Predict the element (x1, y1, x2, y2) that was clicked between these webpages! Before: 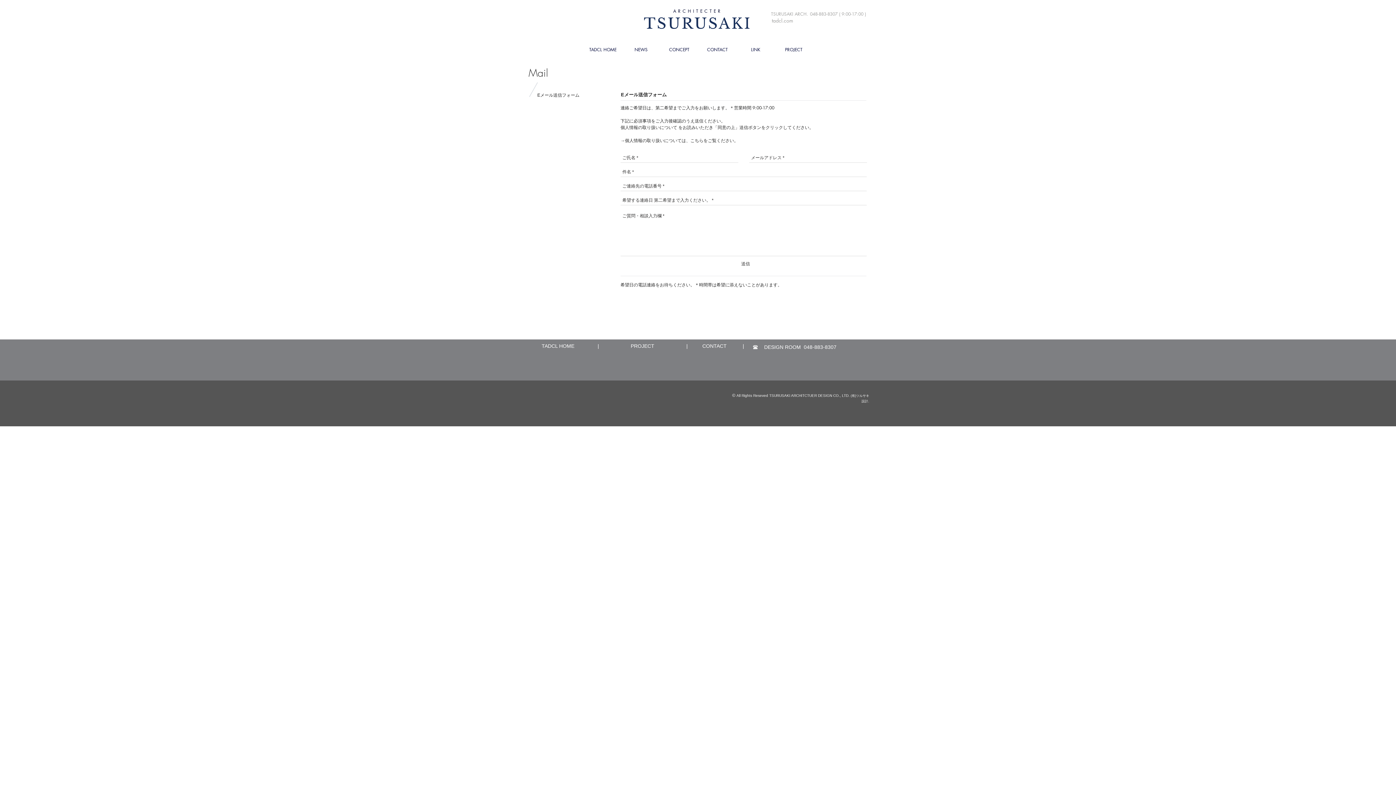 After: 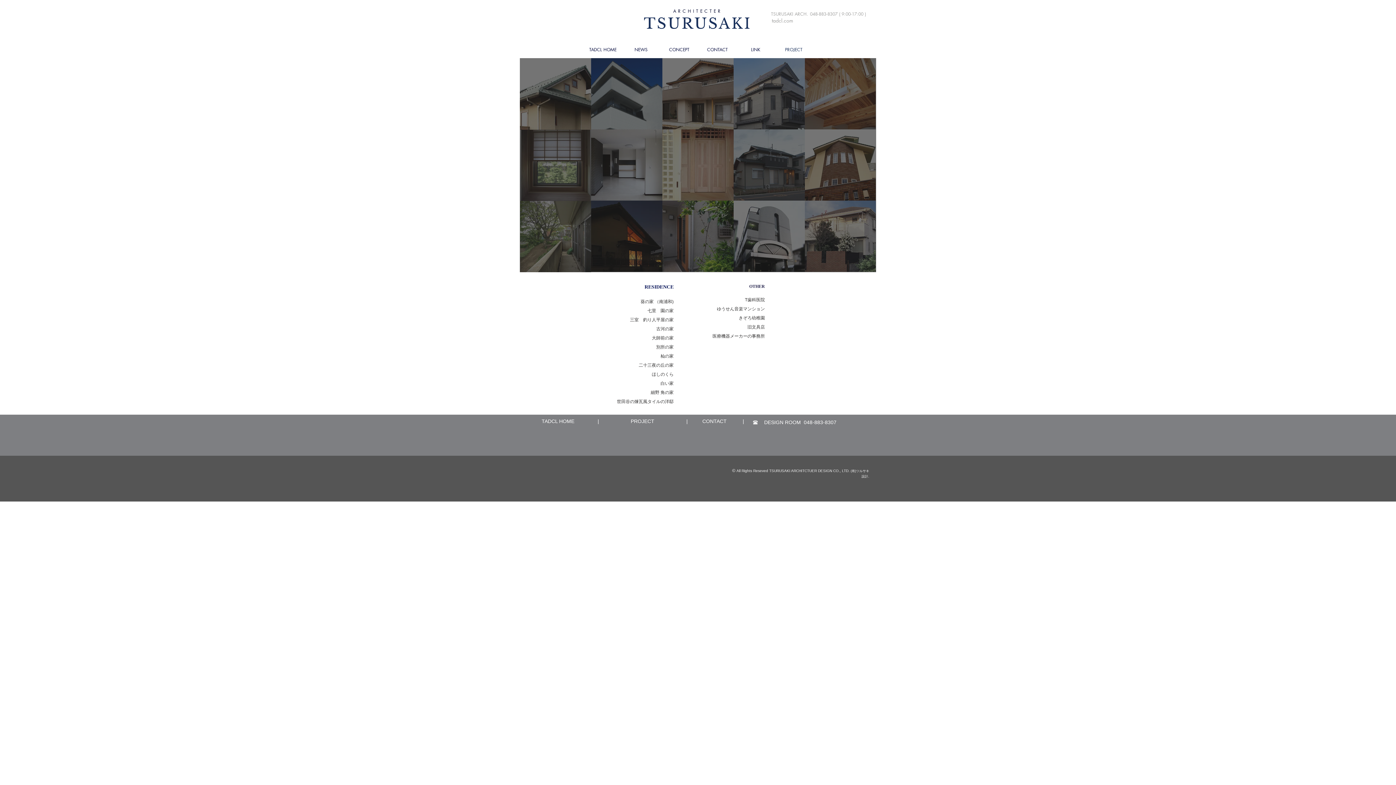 Action: label: PROJECT                      | bbox: (630, 343, 688, 349)